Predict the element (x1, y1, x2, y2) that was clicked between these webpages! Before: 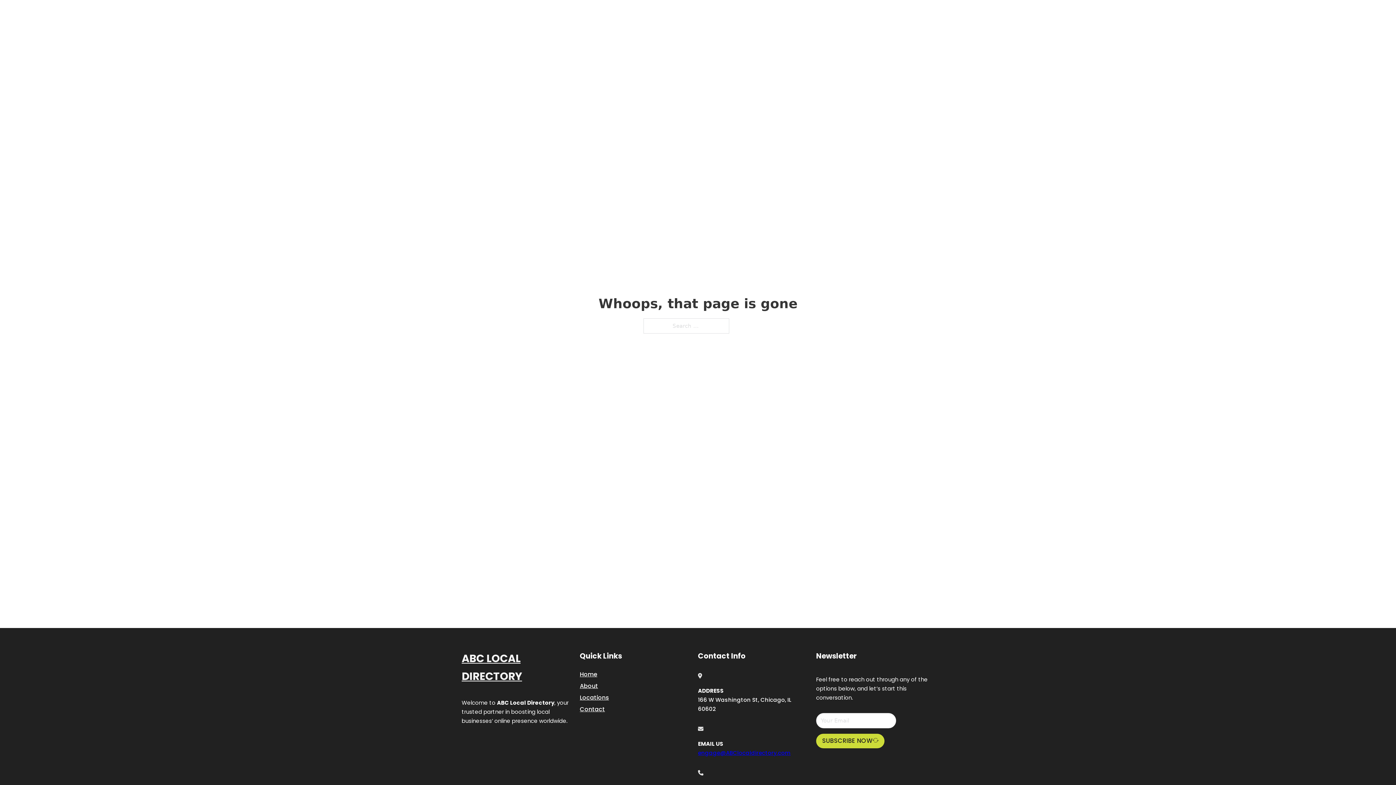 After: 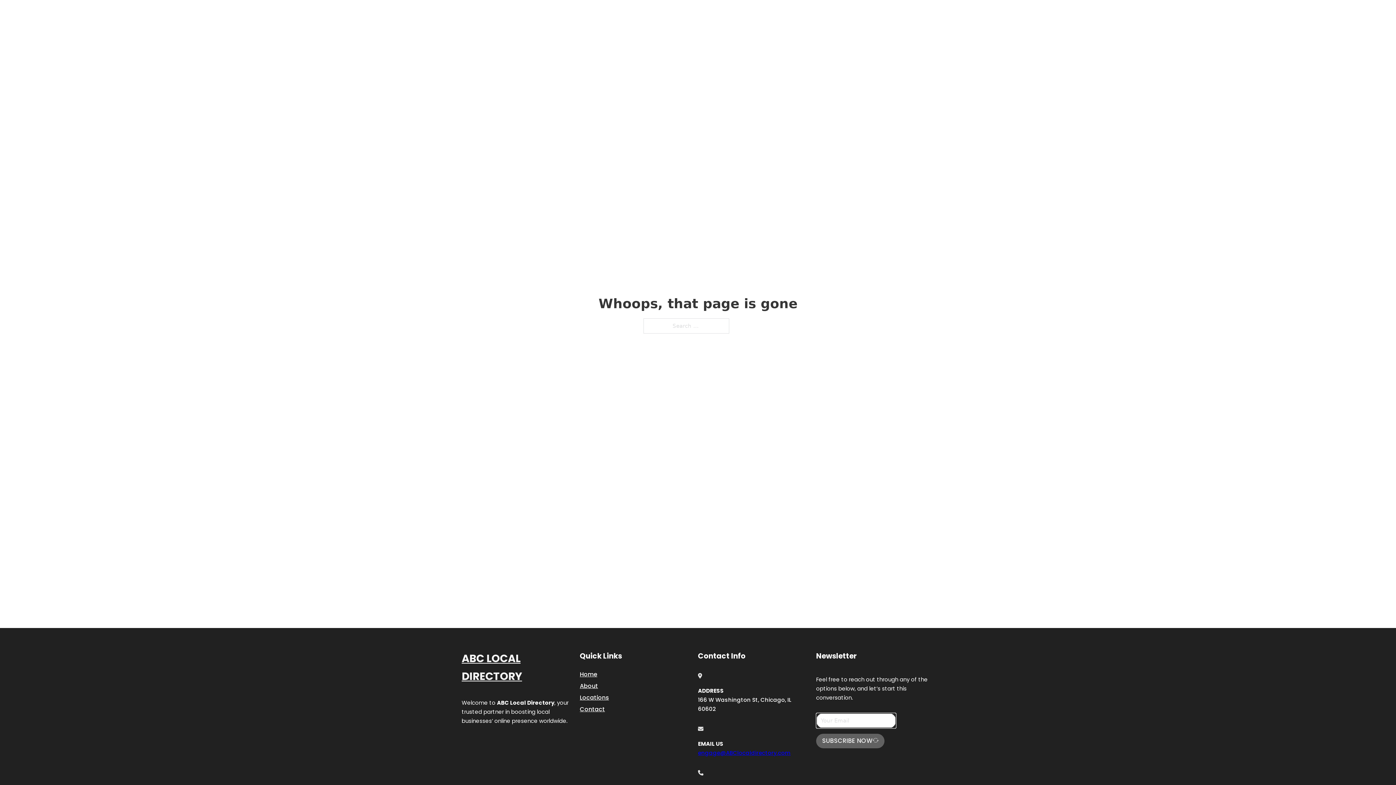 Action: bbox: (816, 734, 884, 748) label: SUBSCRIBE NOW